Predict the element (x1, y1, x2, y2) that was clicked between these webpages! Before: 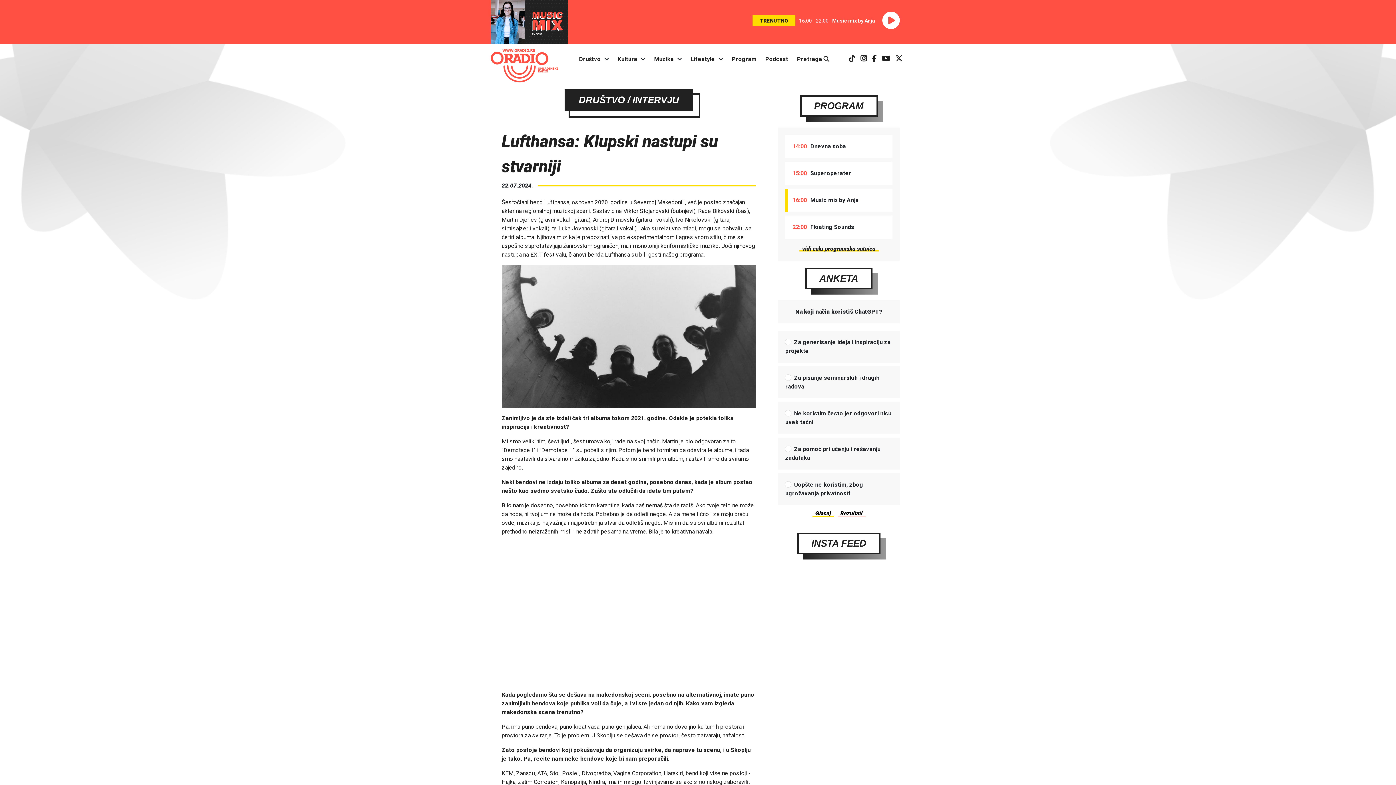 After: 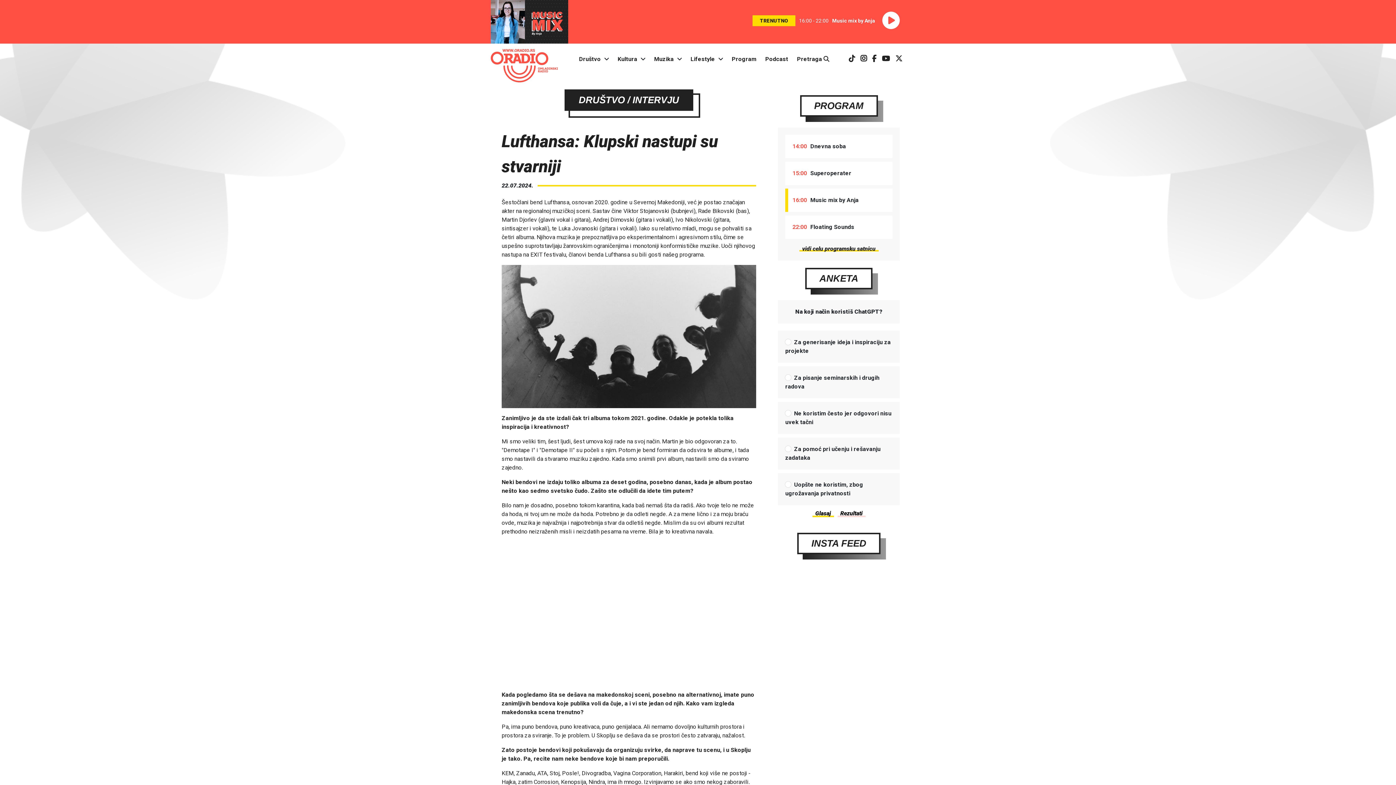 Action: bbox: (811, 538, 866, 548) label: INSTA FEED